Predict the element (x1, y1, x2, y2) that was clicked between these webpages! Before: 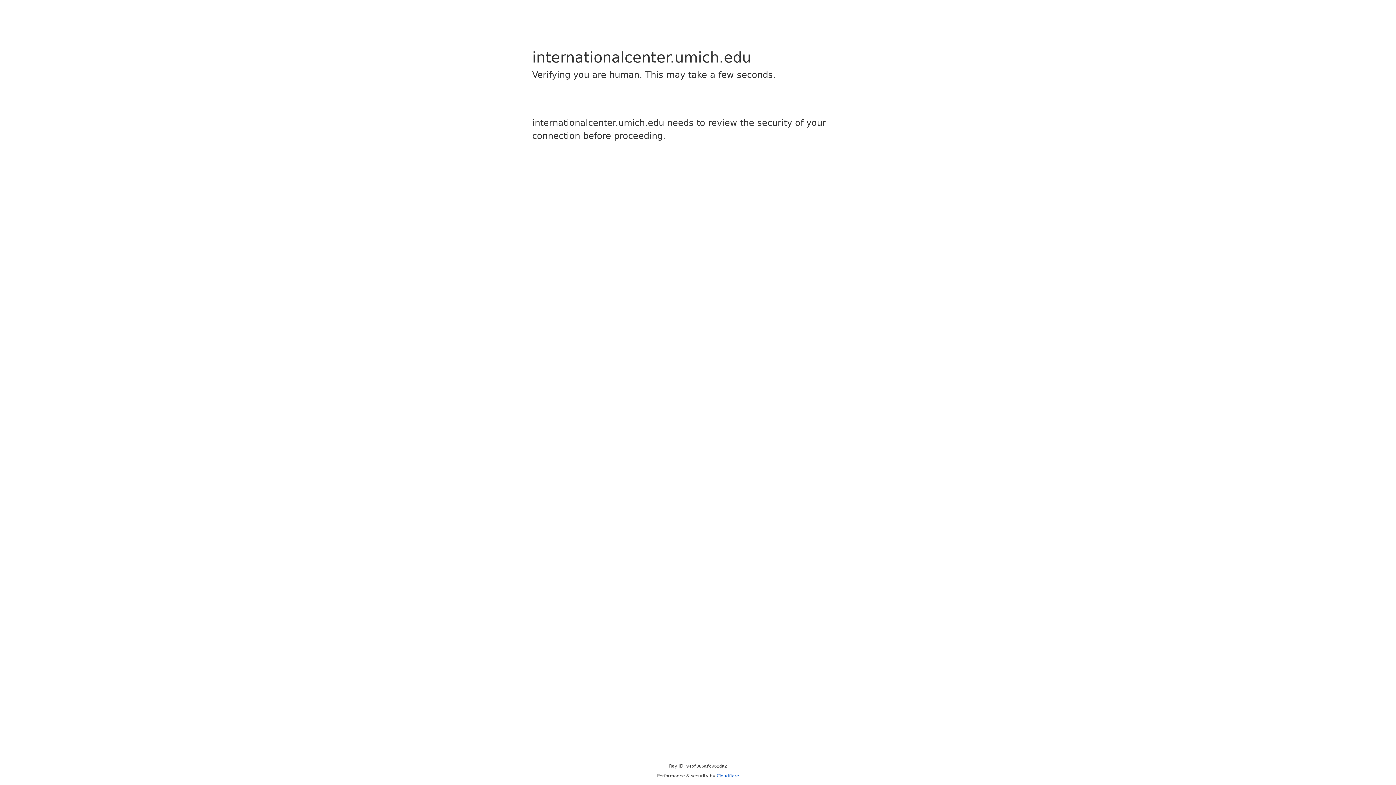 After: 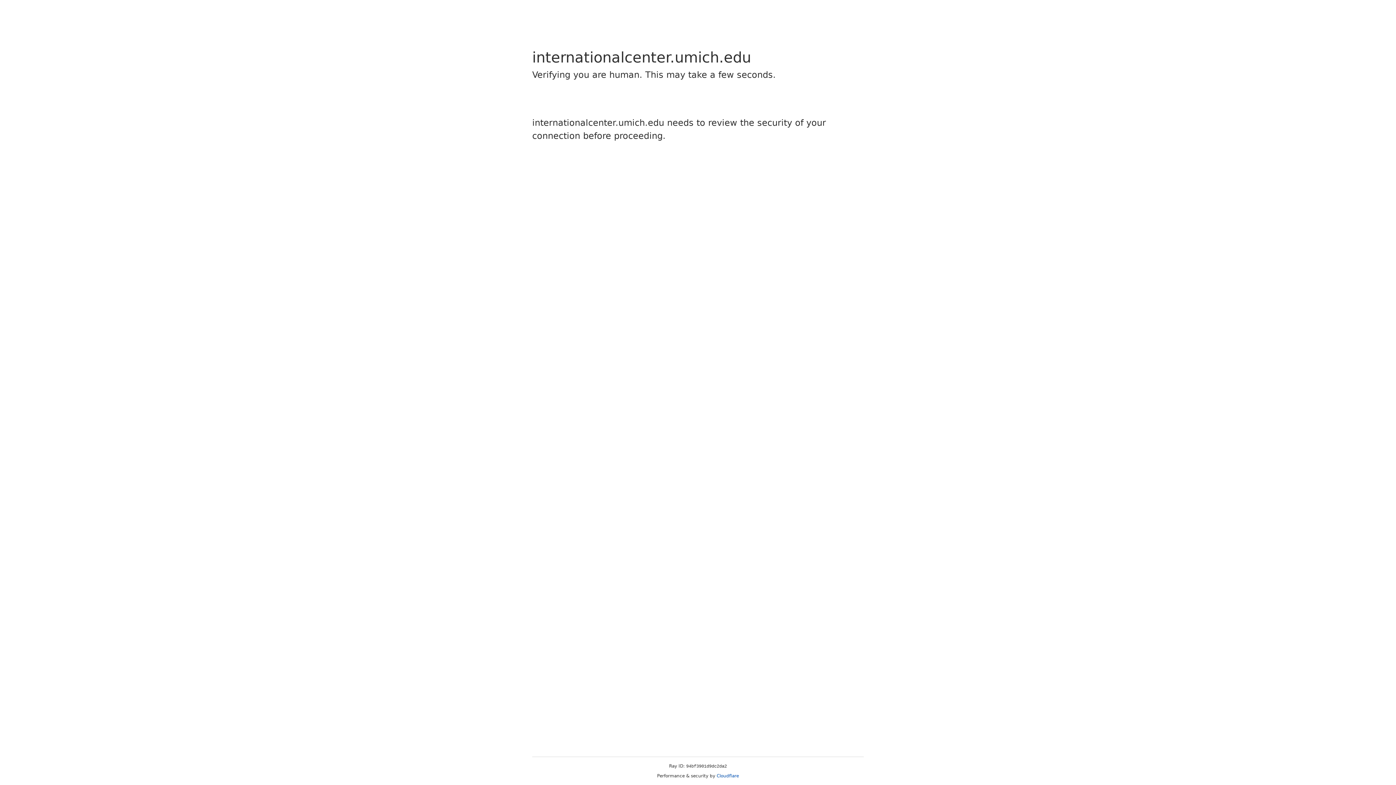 Action: label: Cloudflare bbox: (716, 773, 739, 778)